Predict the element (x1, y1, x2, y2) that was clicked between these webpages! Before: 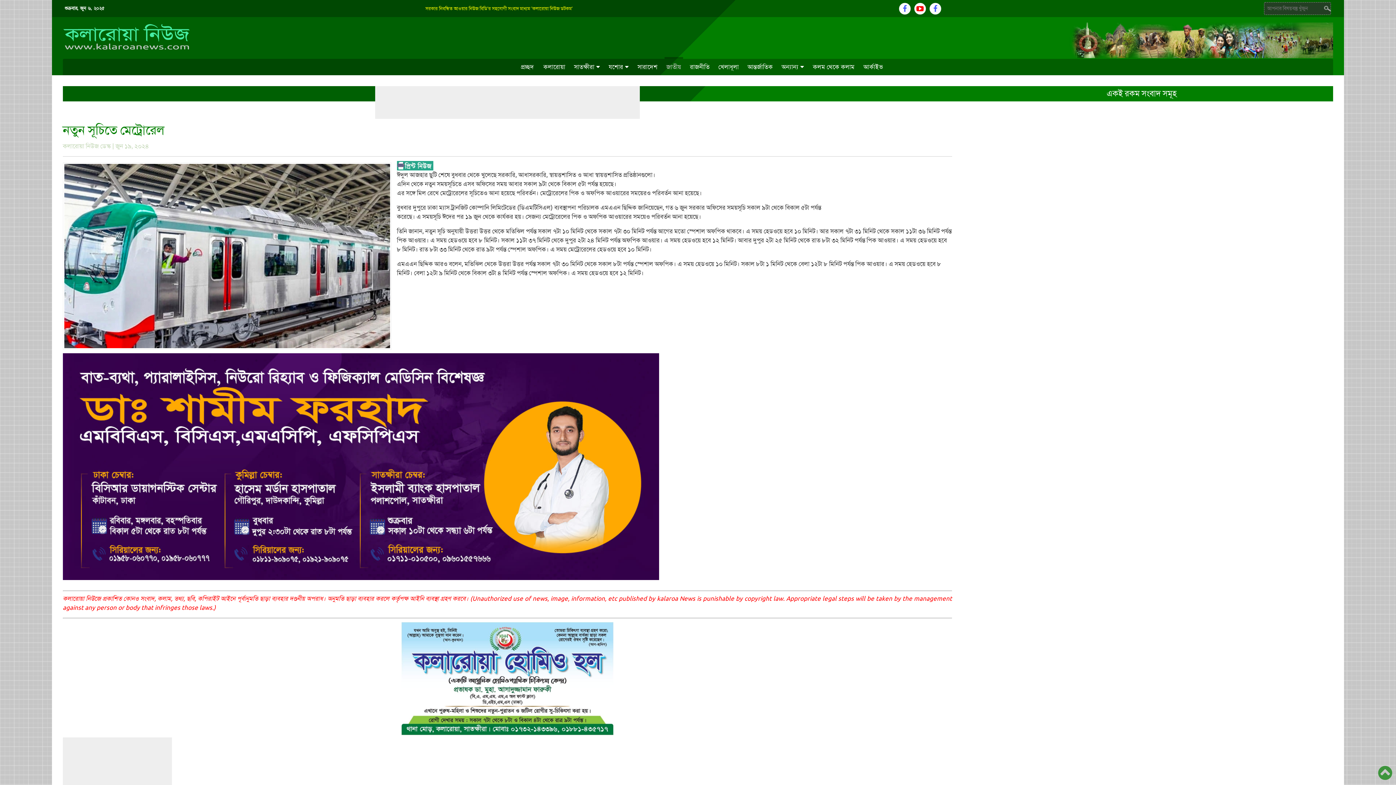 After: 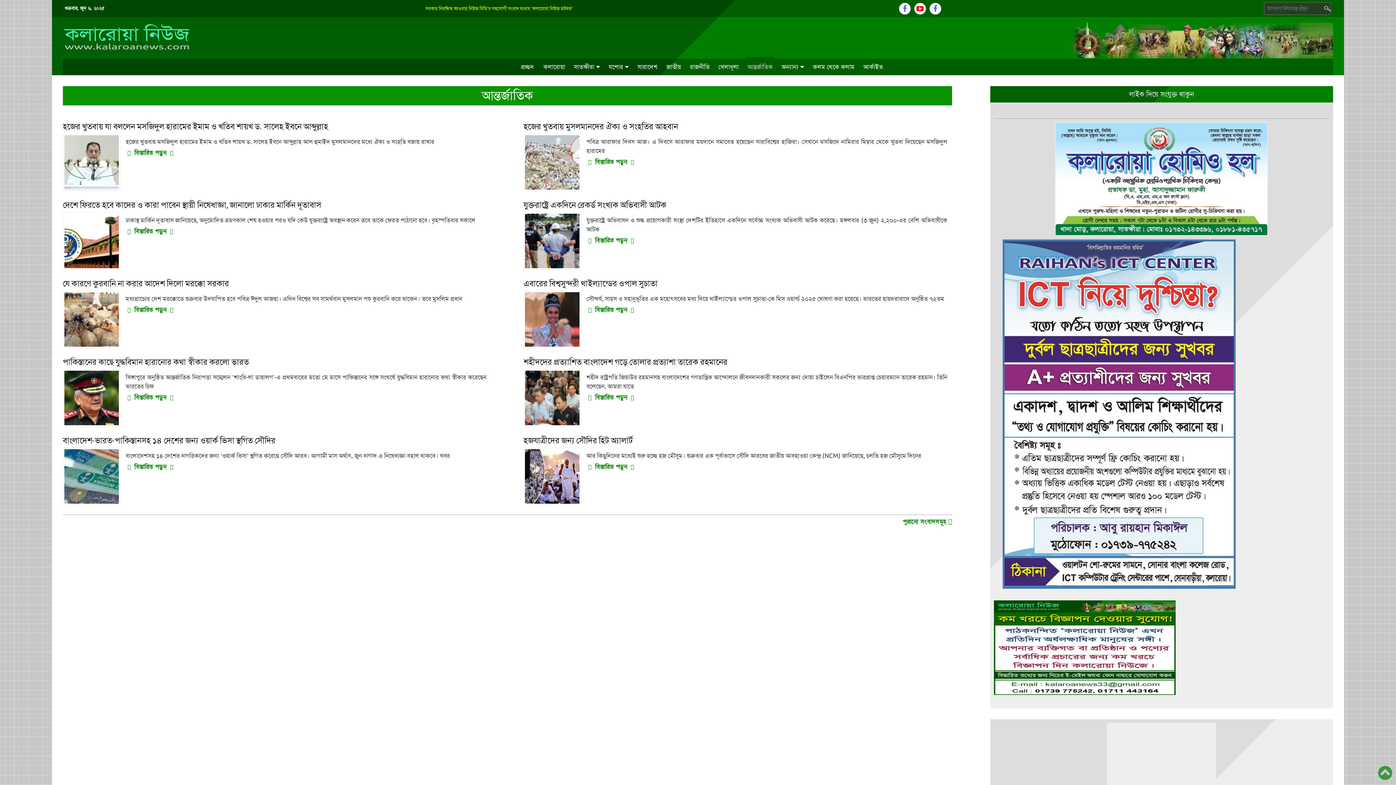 Action: label: আন্তর্জাতিক bbox: (745, 58, 774, 75)